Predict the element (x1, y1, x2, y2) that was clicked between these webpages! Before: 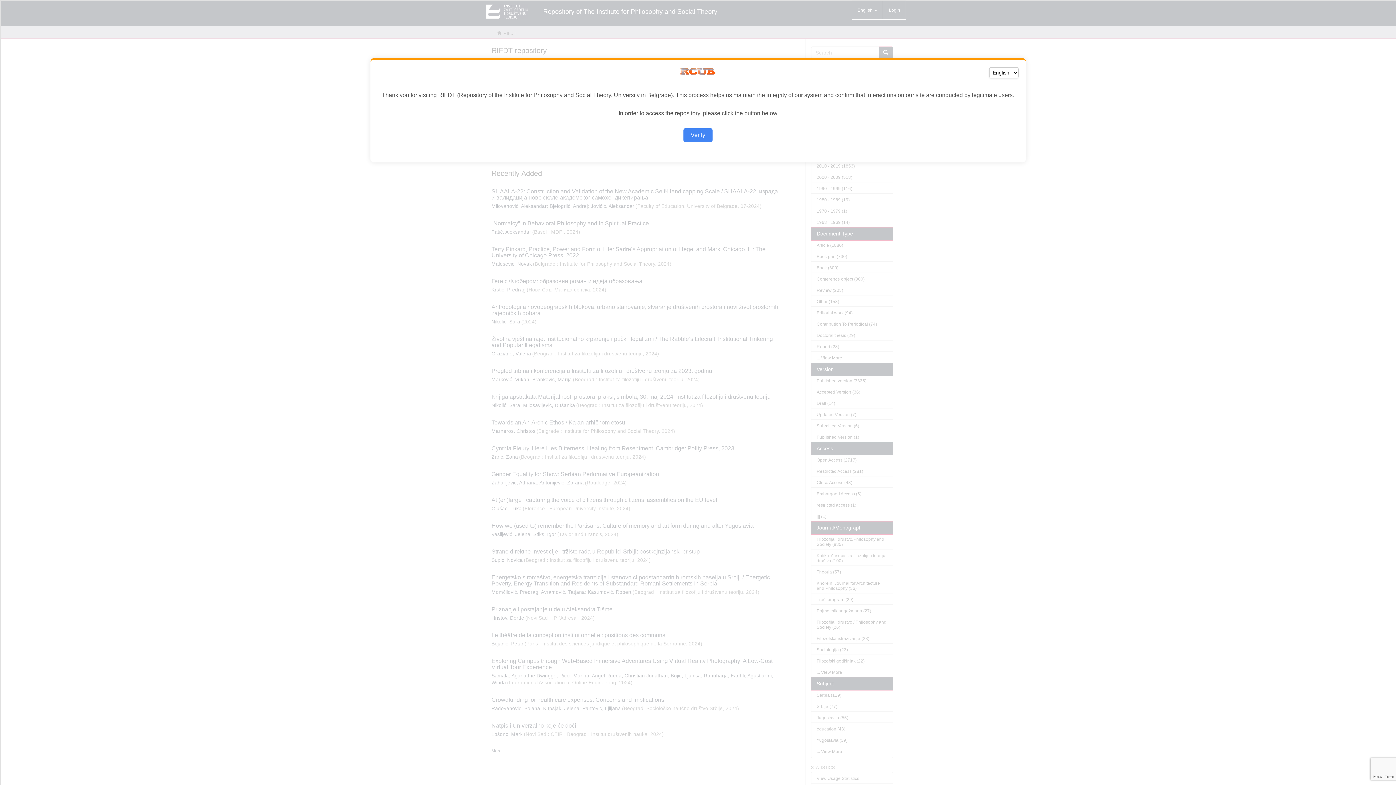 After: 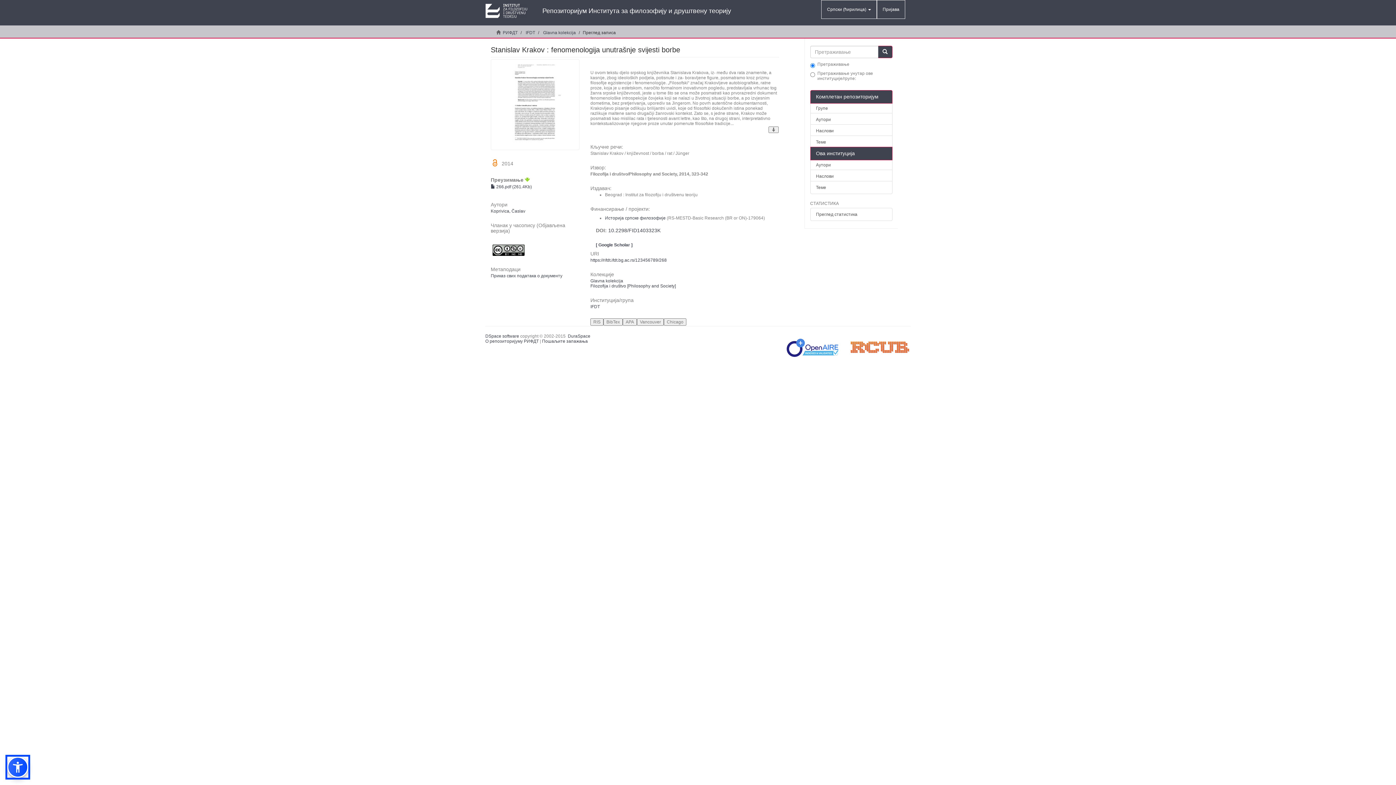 Action: bbox: (683, 128, 712, 142) label: Verify